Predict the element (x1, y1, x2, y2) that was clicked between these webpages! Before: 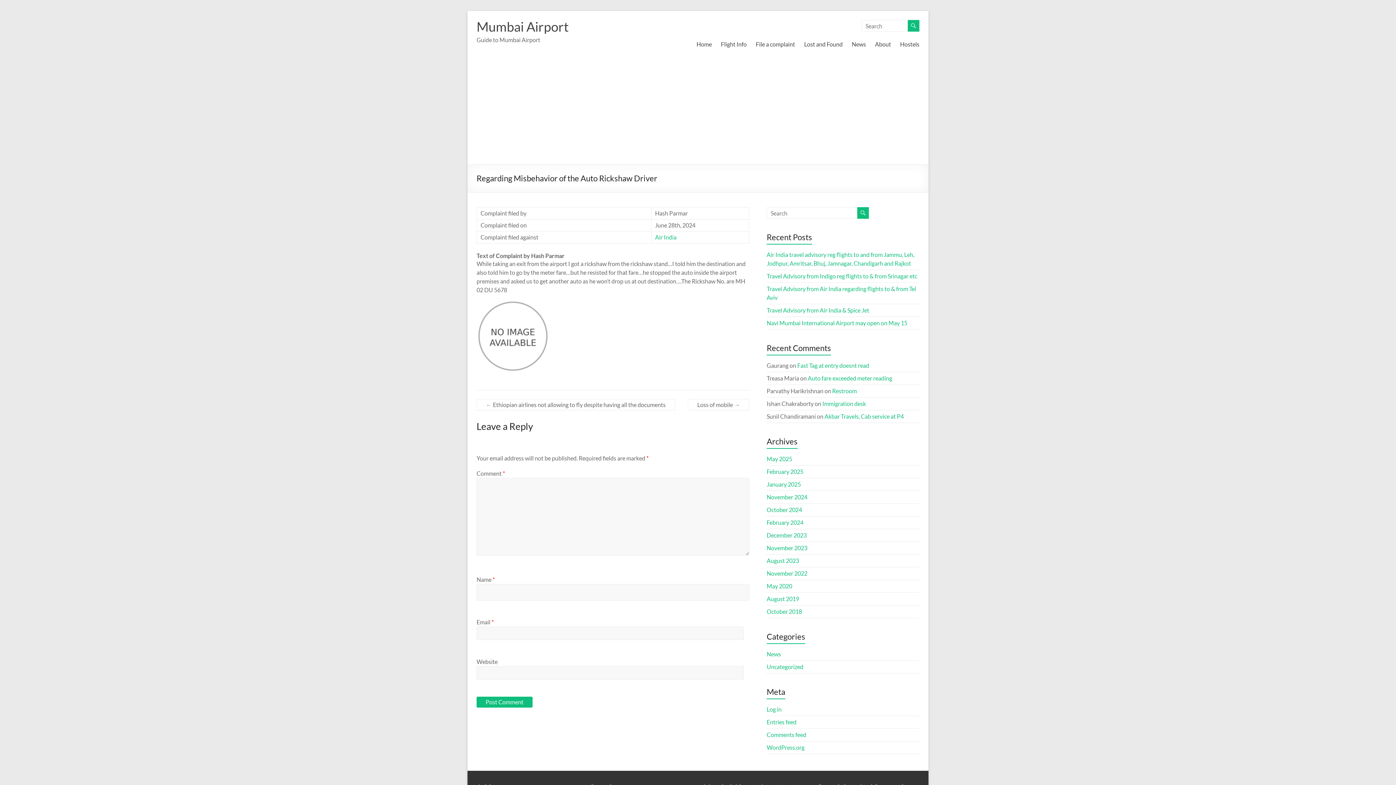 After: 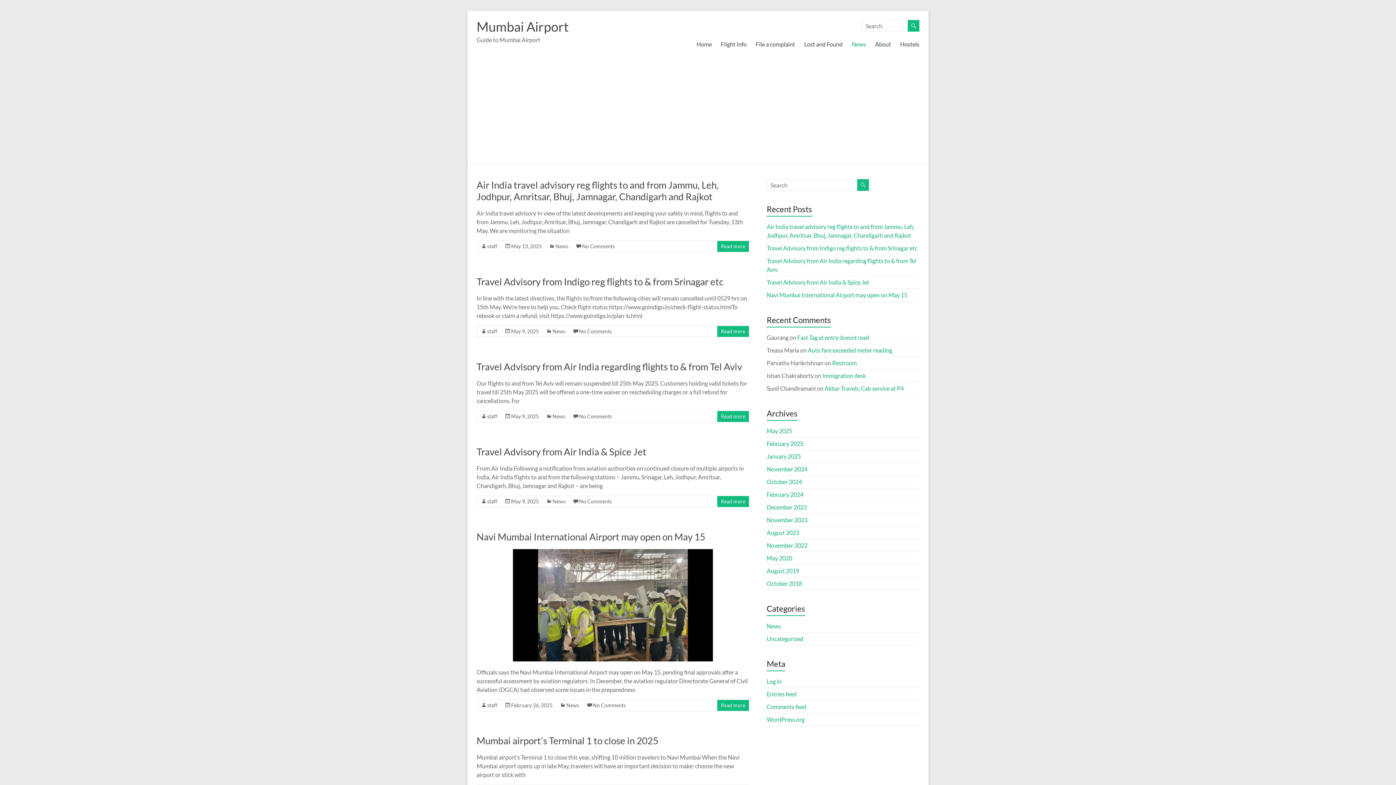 Action: label: News bbox: (852, 38, 866, 49)